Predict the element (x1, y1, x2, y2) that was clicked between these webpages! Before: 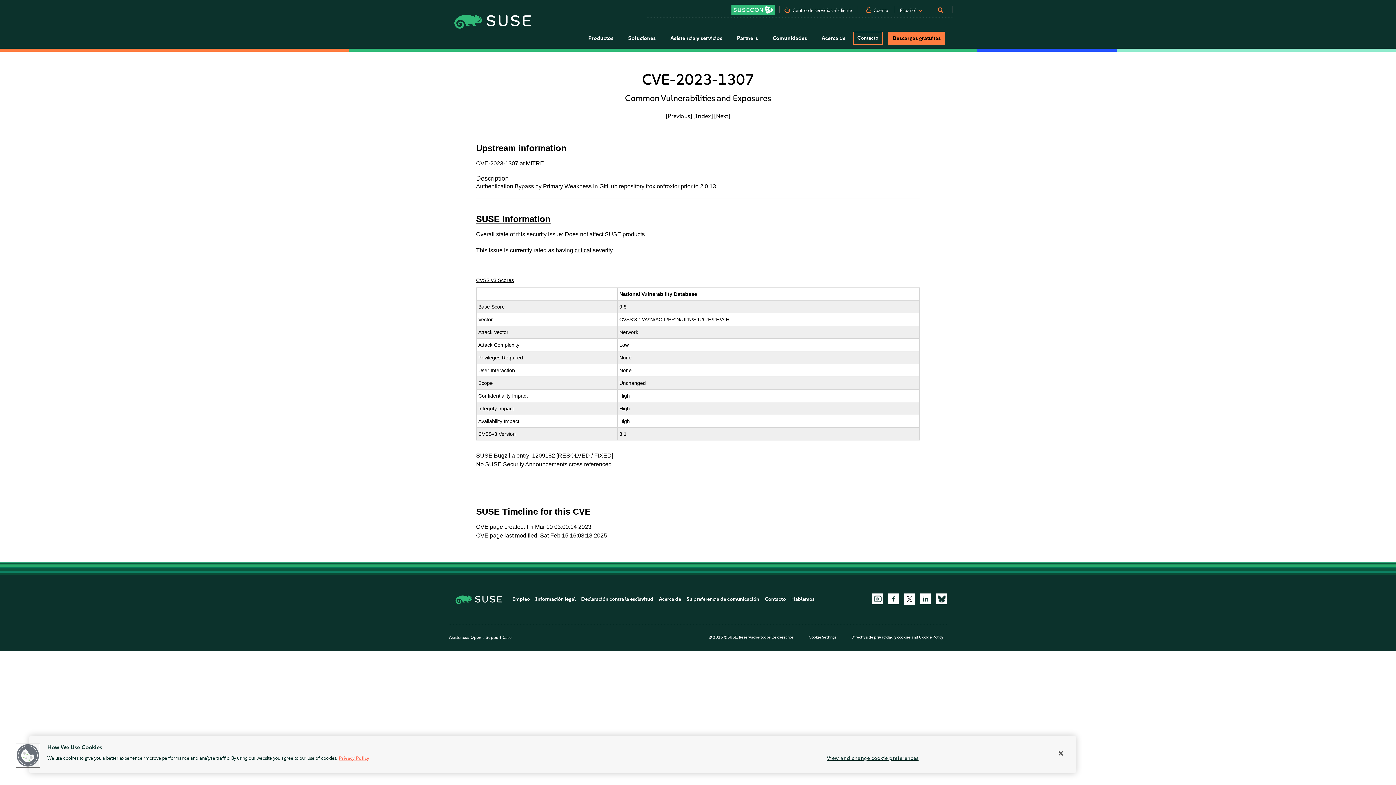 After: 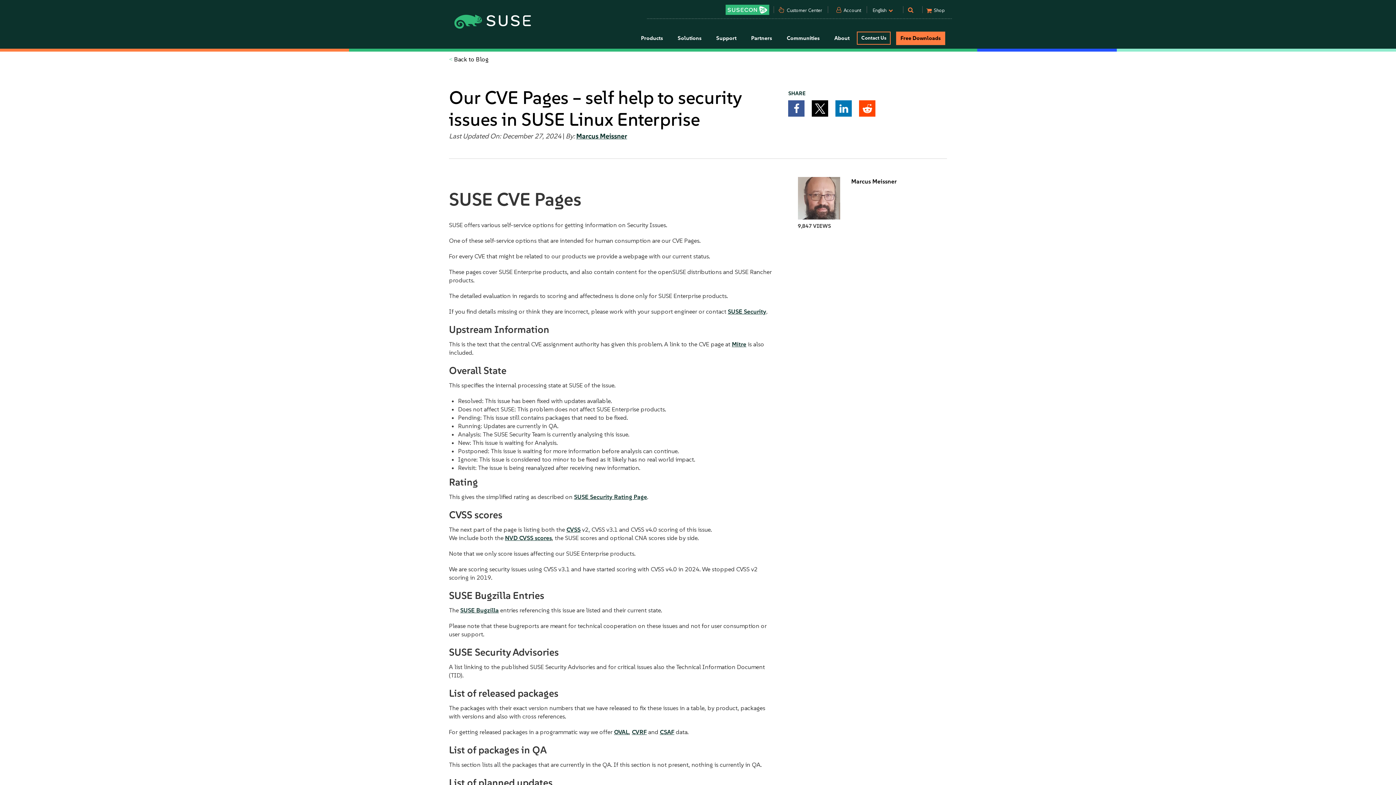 Action: label: SUSE information bbox: (476, 214, 550, 224)